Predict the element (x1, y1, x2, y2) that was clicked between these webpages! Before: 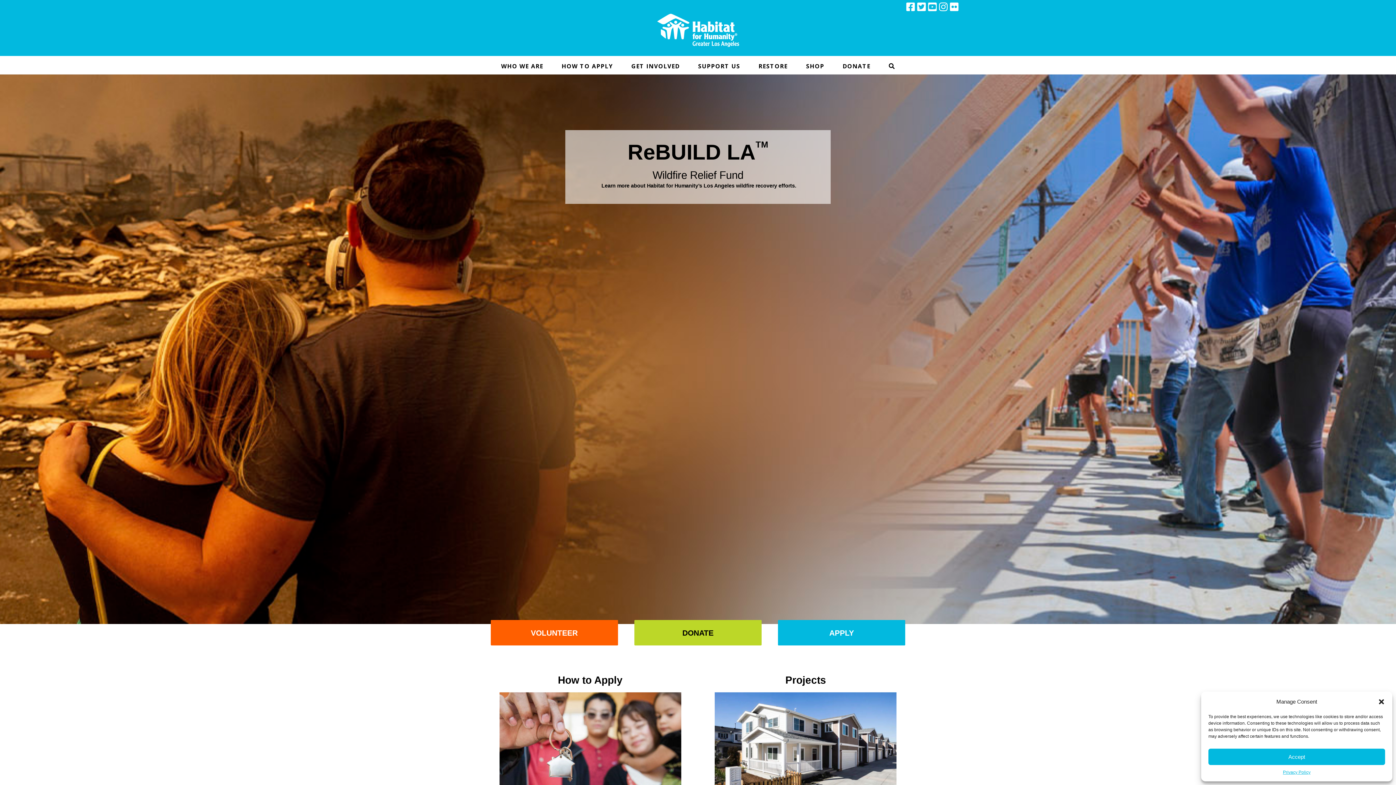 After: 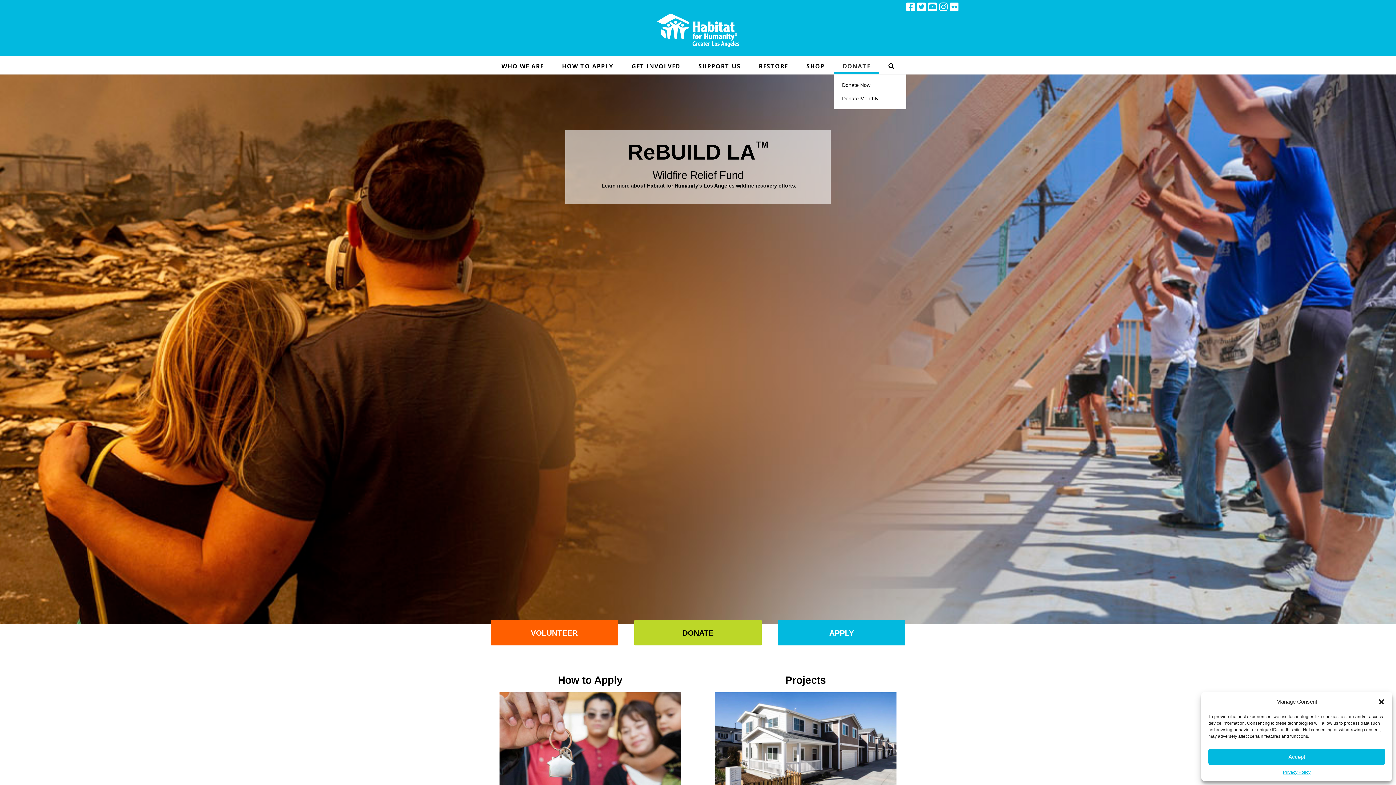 Action: bbox: (833, 56, 879, 74) label: DONATE